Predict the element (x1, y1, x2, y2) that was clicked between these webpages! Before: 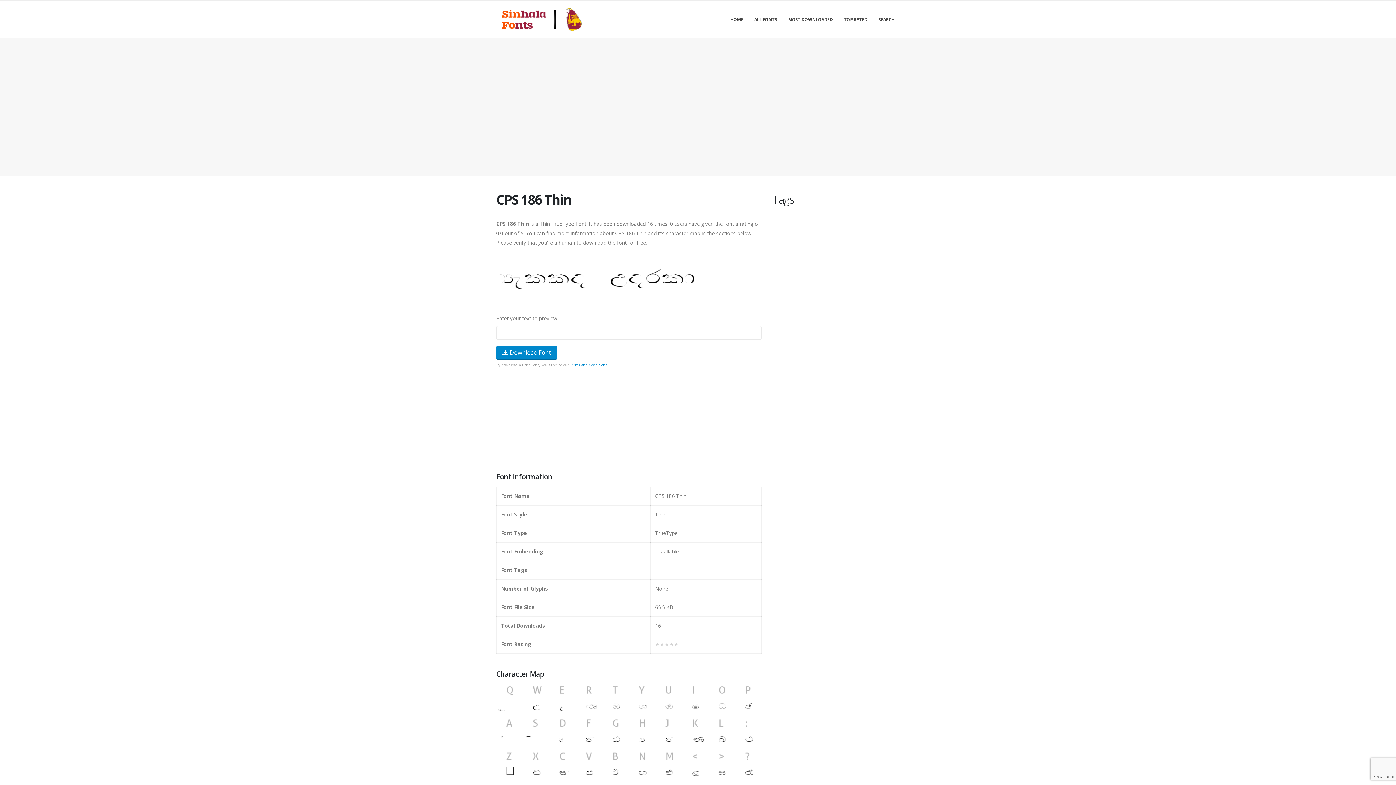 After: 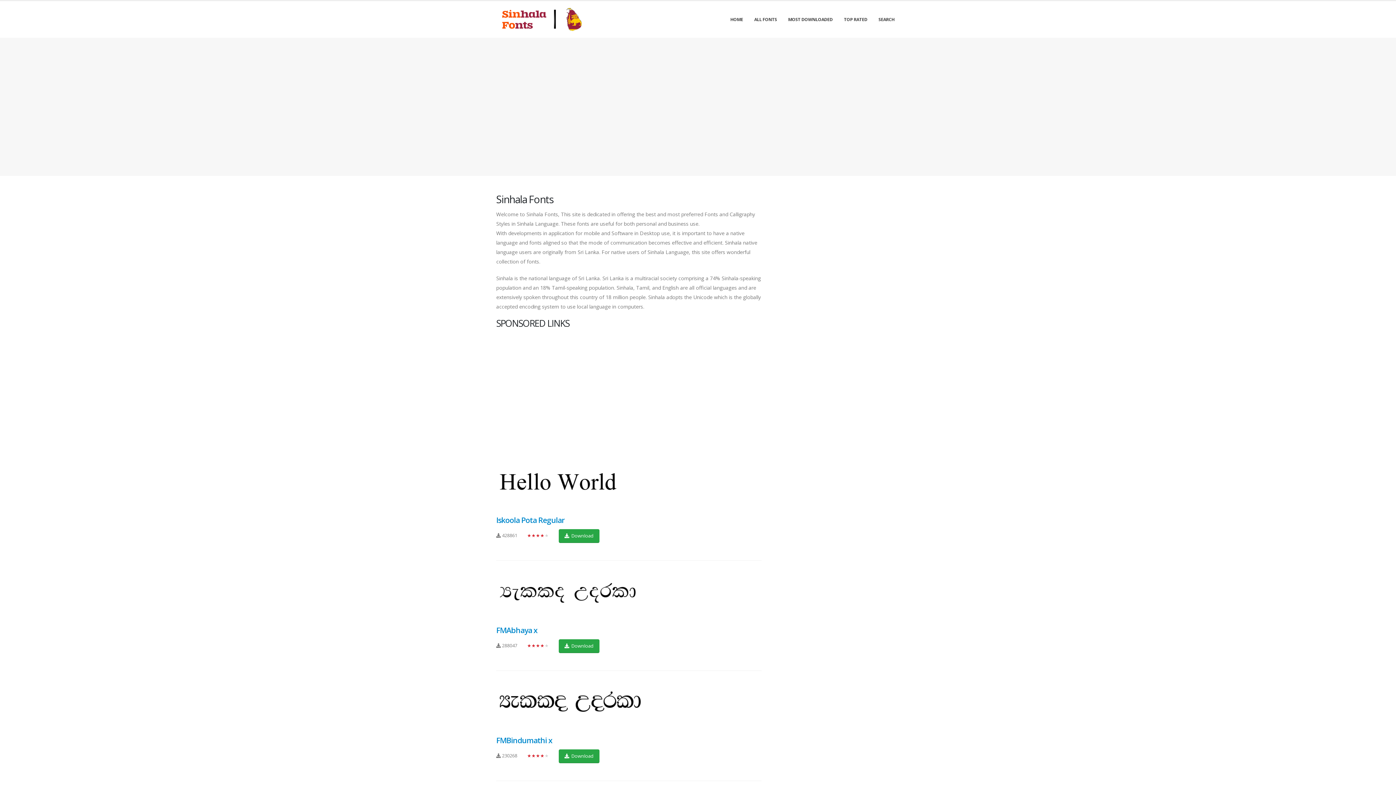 Action: bbox: (496, 7, 587, 31)